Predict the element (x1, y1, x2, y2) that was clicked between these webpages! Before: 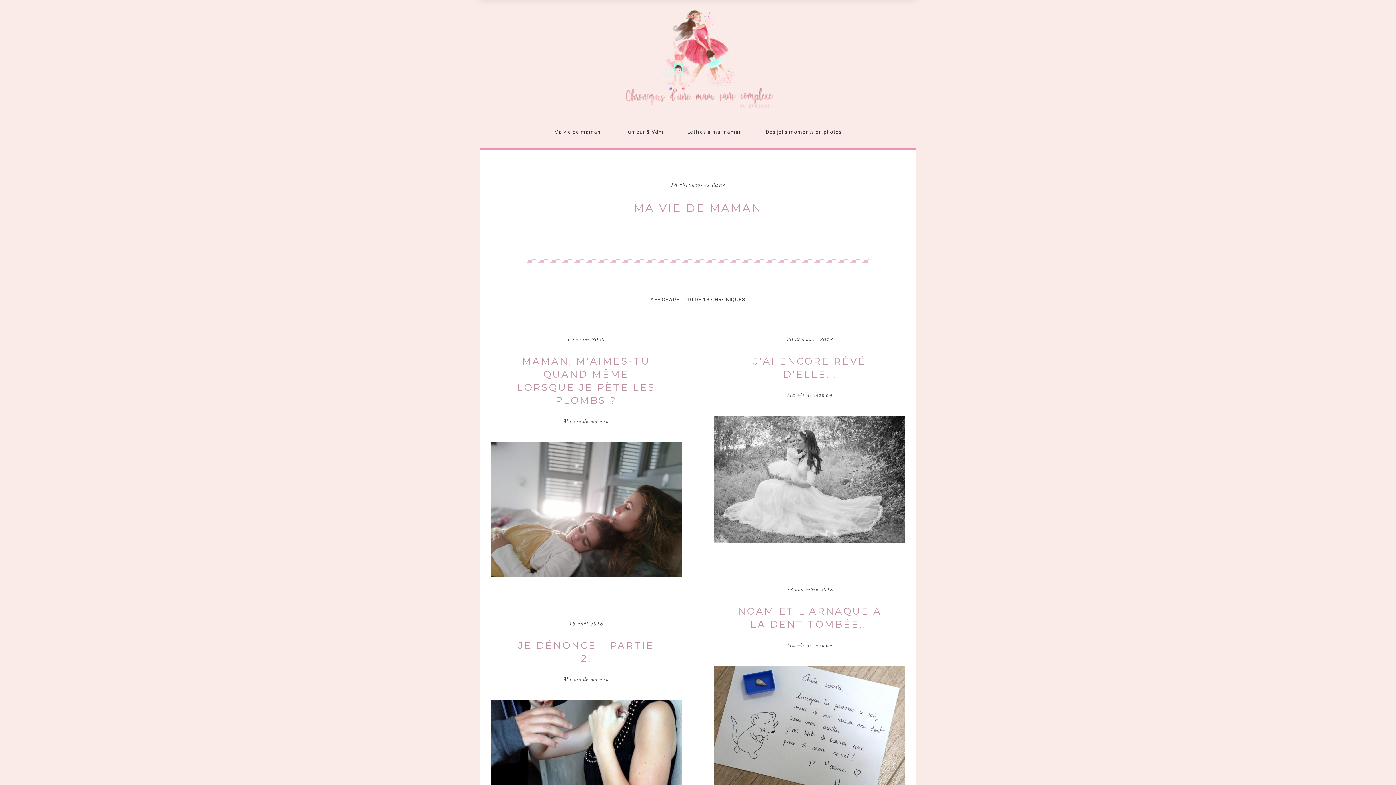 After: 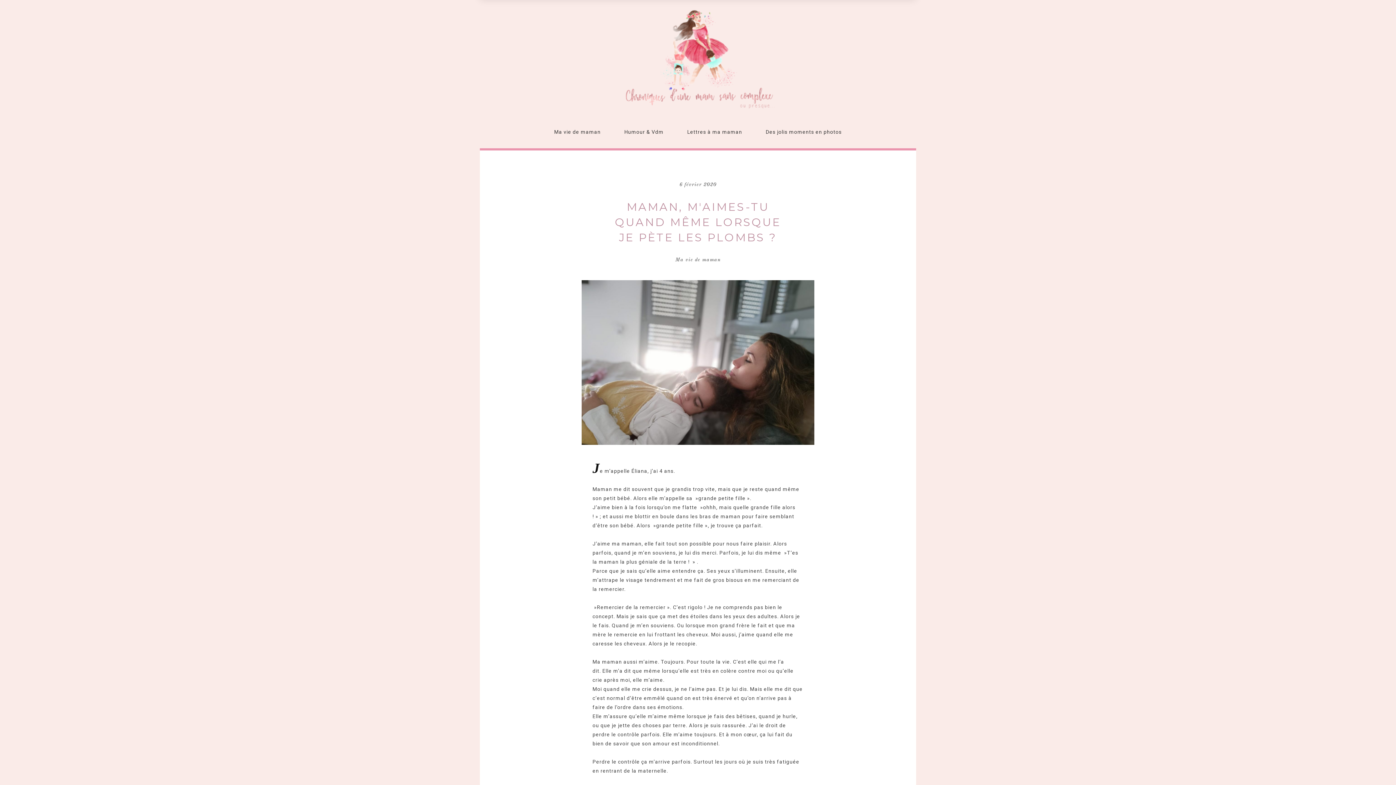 Action: bbox: (490, 442, 681, 577)